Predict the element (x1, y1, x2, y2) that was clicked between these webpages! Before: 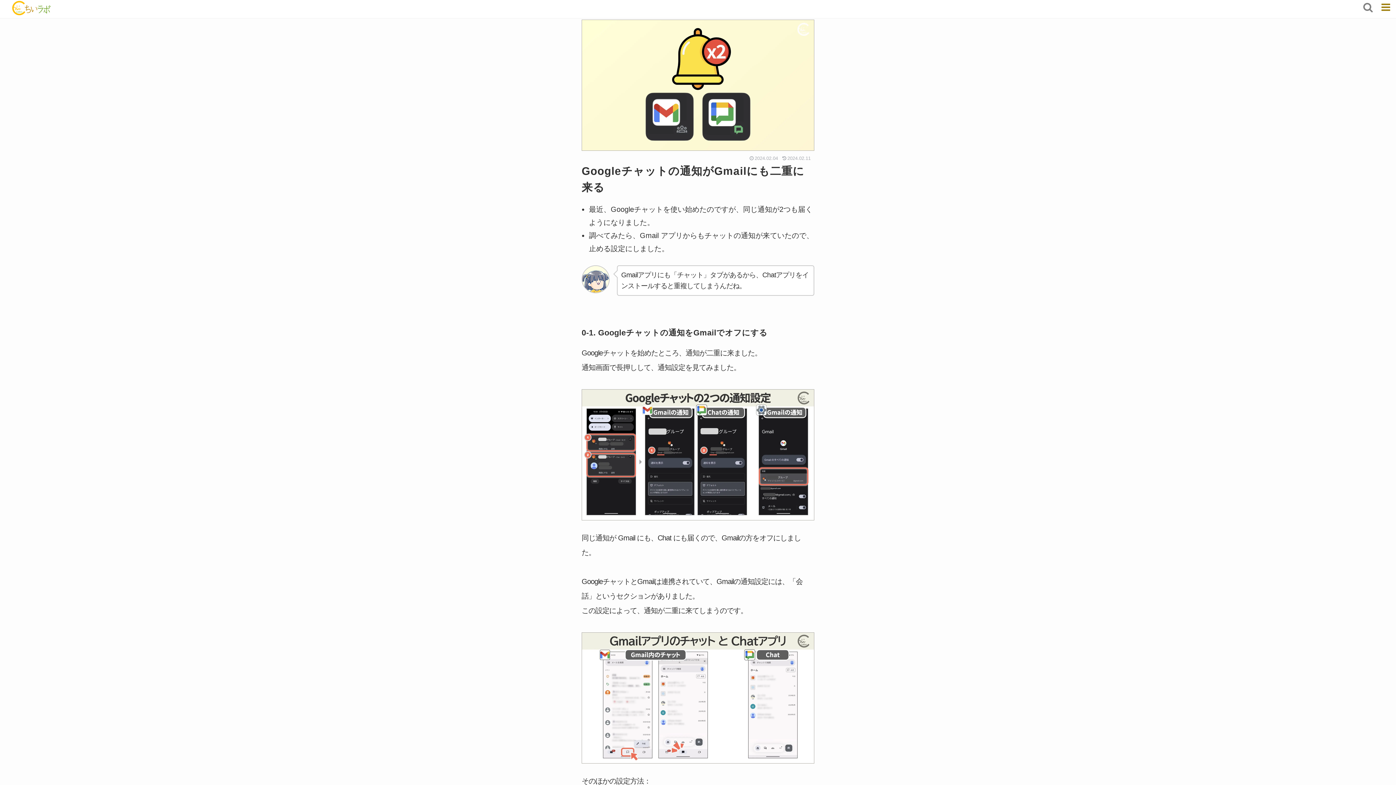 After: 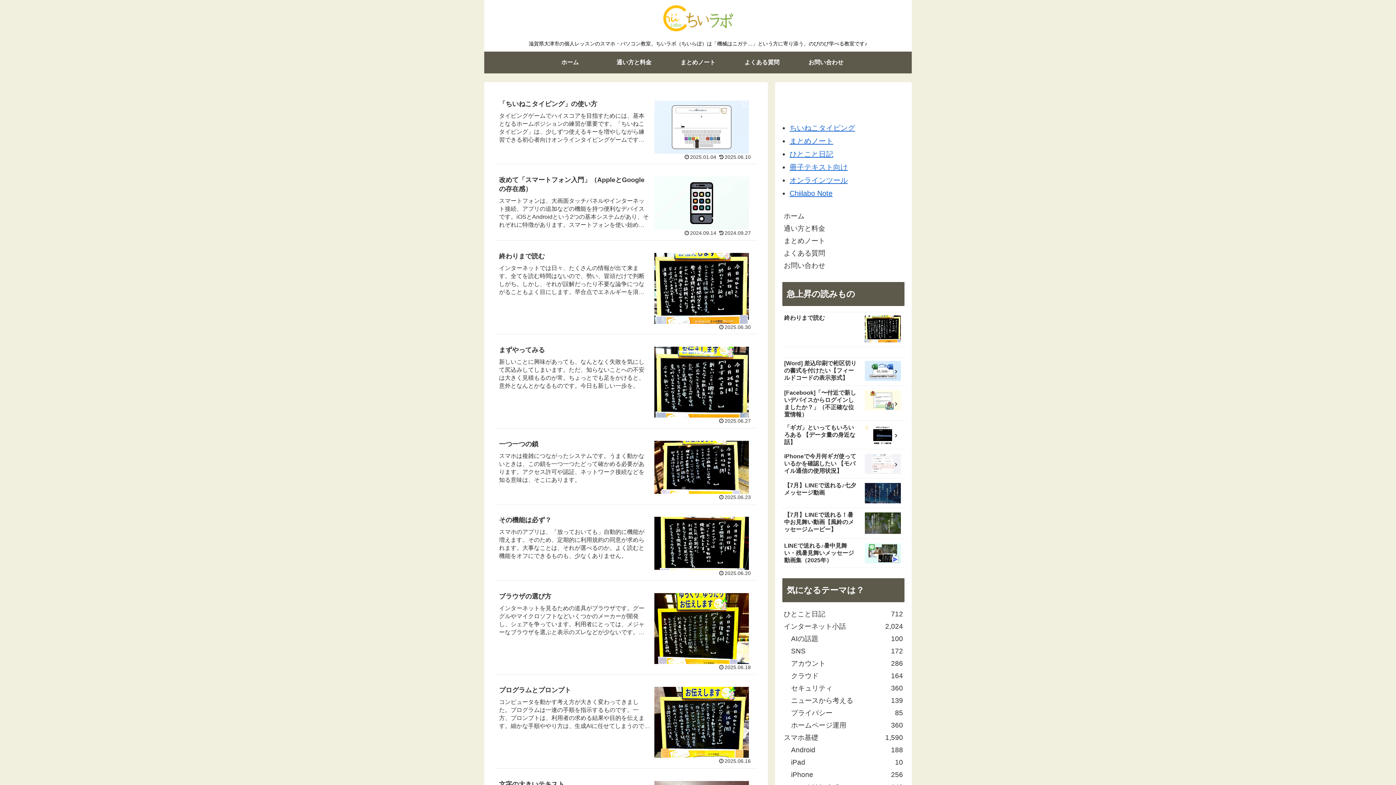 Action: bbox: (5, 0, 53, 16)